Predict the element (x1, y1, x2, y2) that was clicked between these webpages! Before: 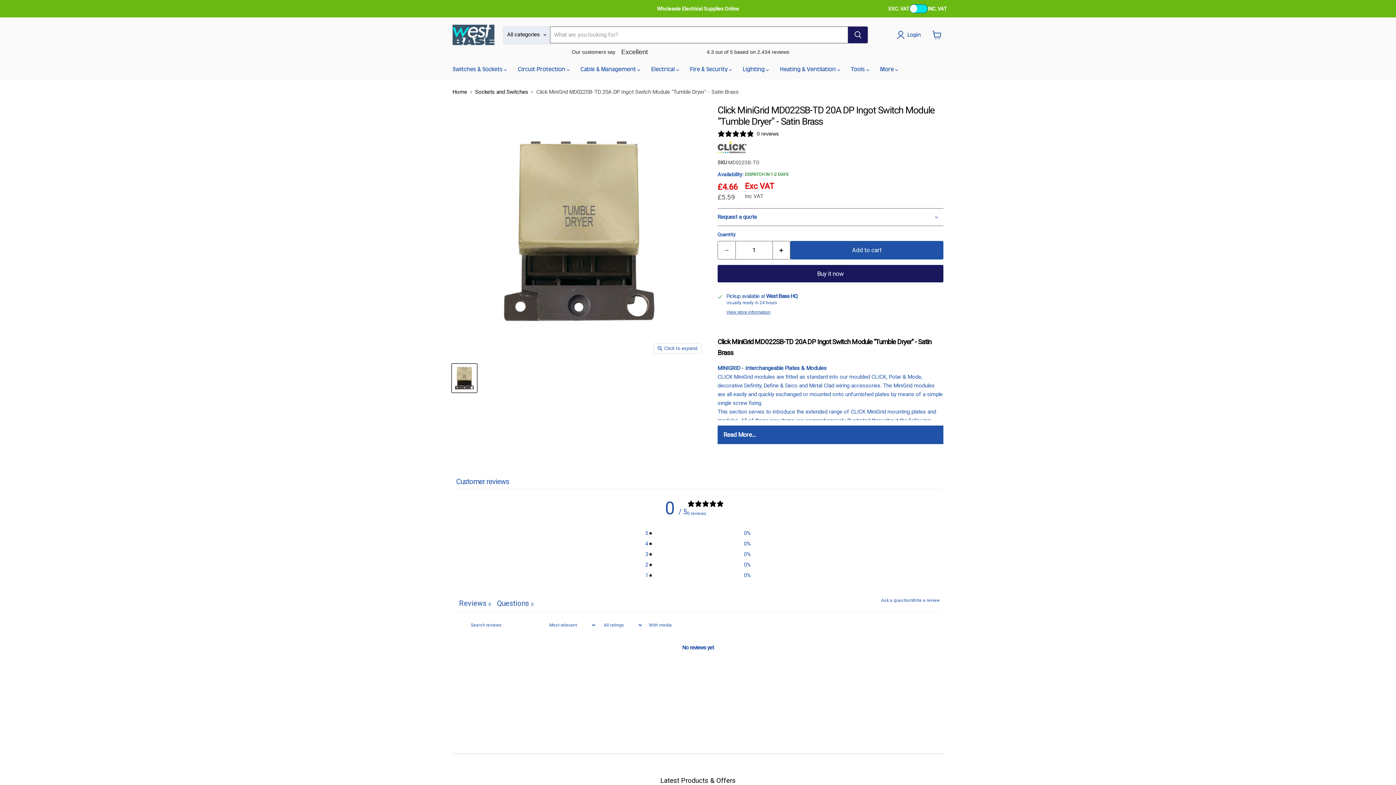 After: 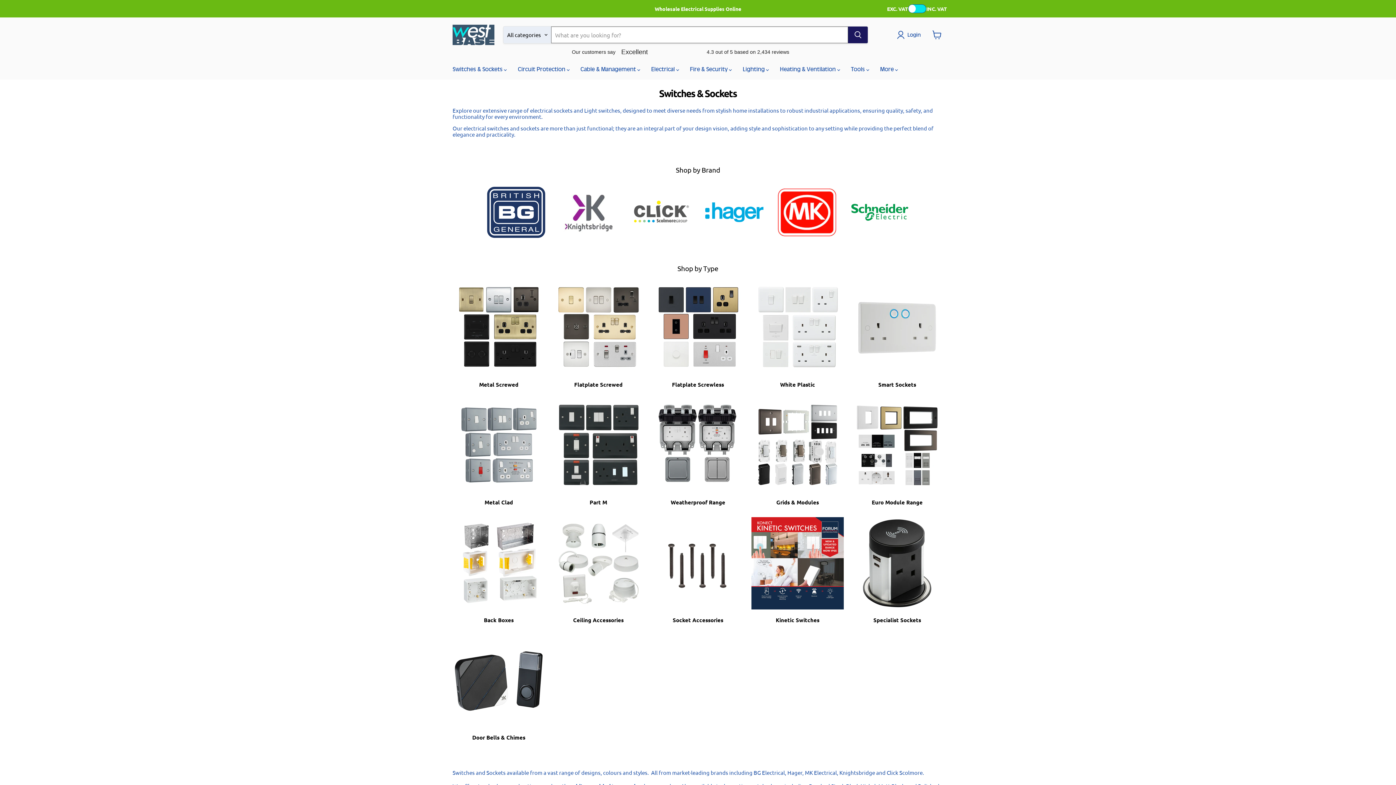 Action: bbox: (475, 89, 528, 95) label: Sockets and Switches